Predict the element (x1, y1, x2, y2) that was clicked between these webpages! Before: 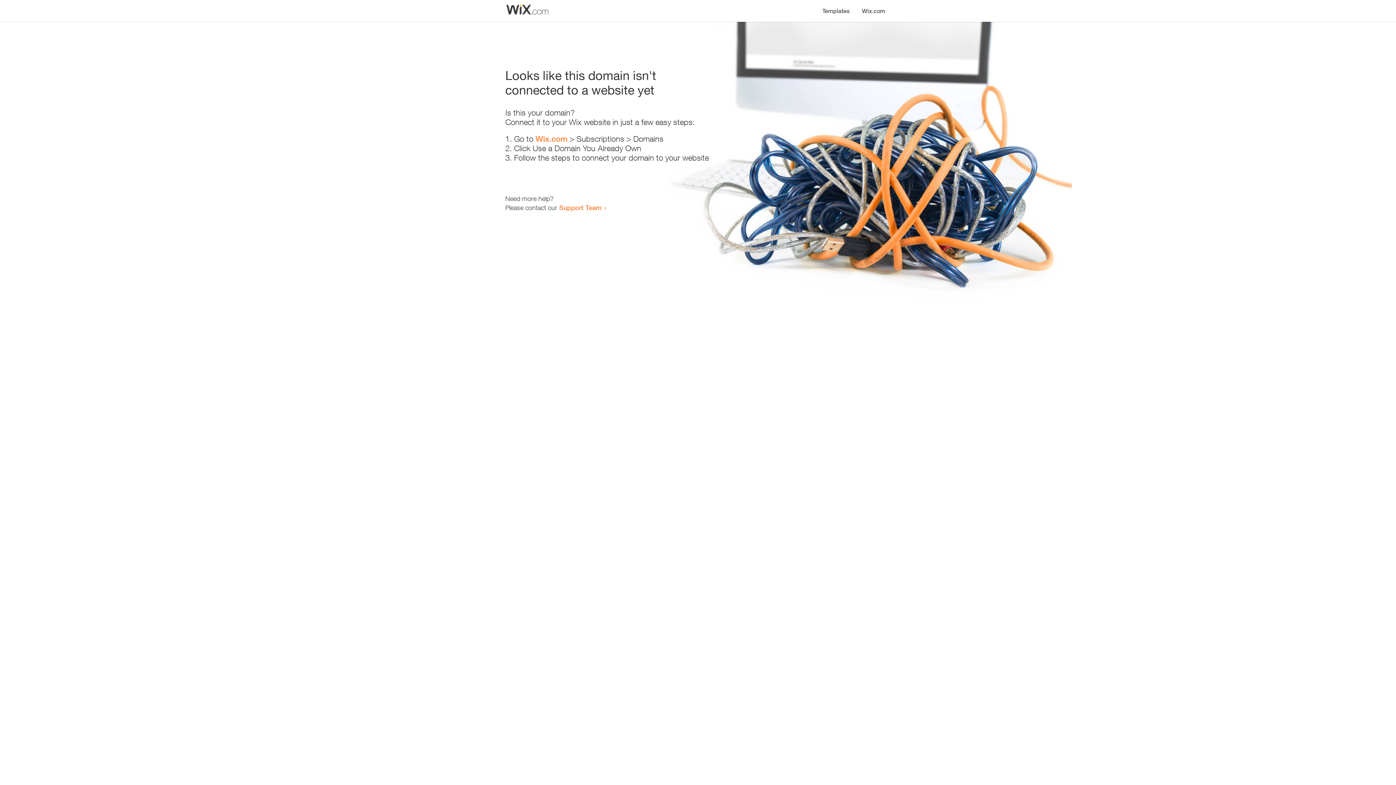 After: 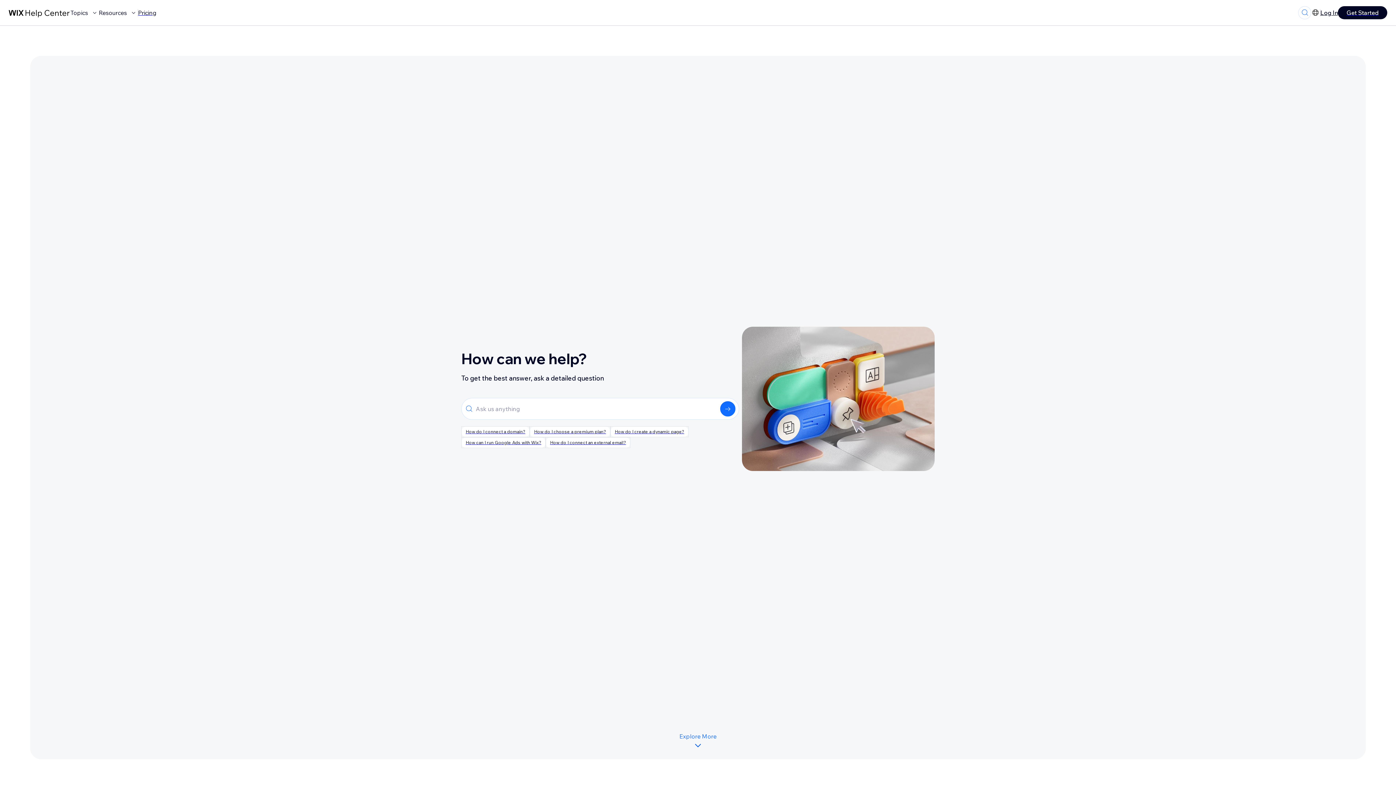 Action: label: Support Team bbox: (559, 203, 601, 211)